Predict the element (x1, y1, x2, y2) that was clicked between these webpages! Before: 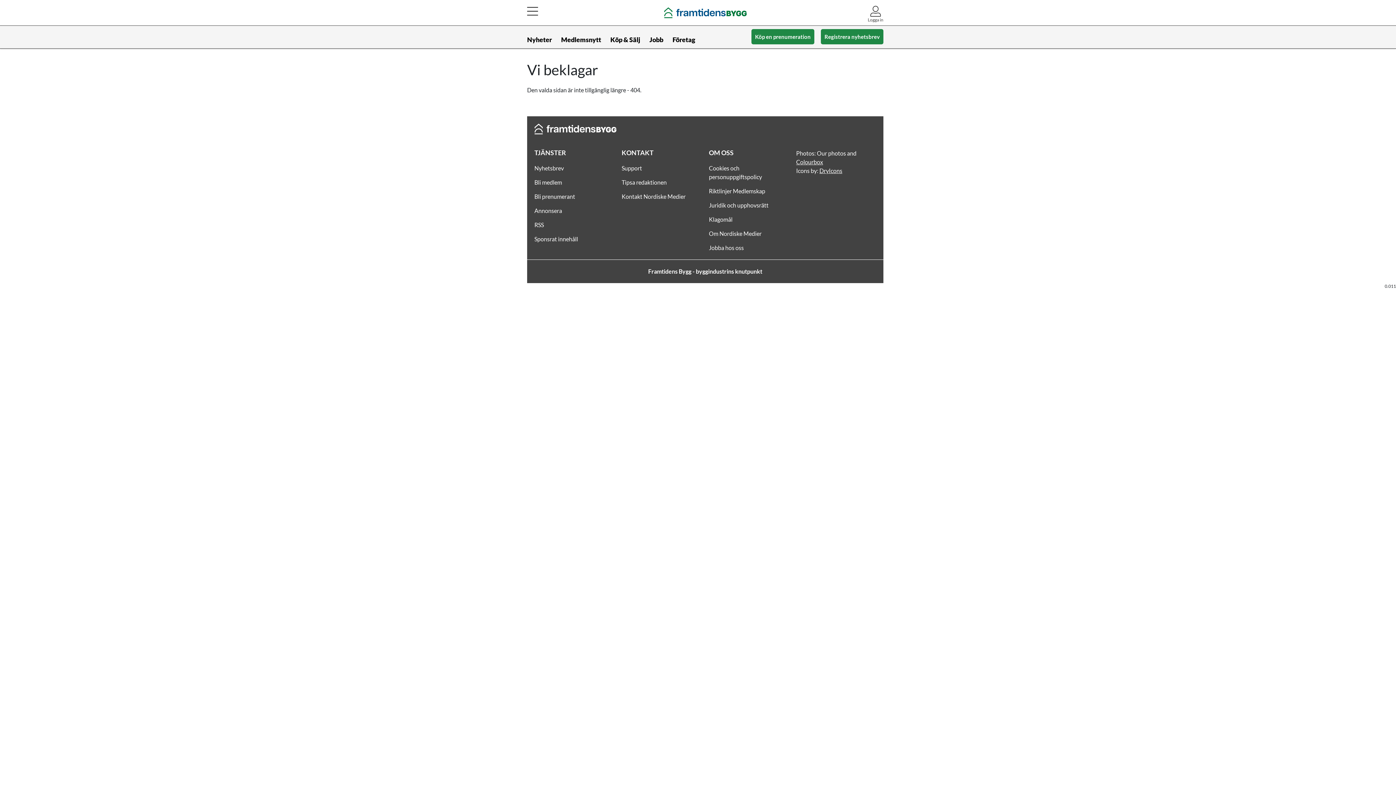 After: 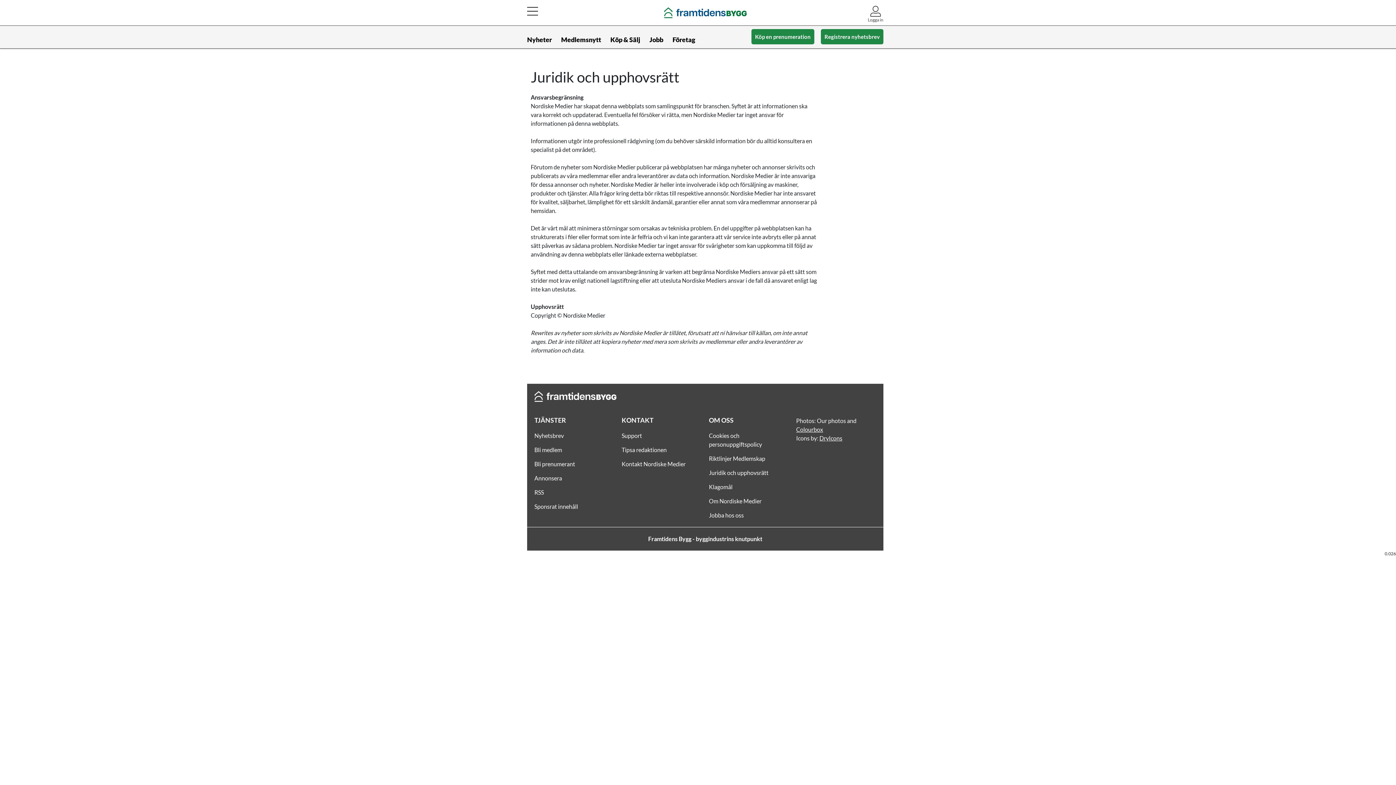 Action: label: Juridik och upphovsrätt bbox: (709, 201, 768, 208)